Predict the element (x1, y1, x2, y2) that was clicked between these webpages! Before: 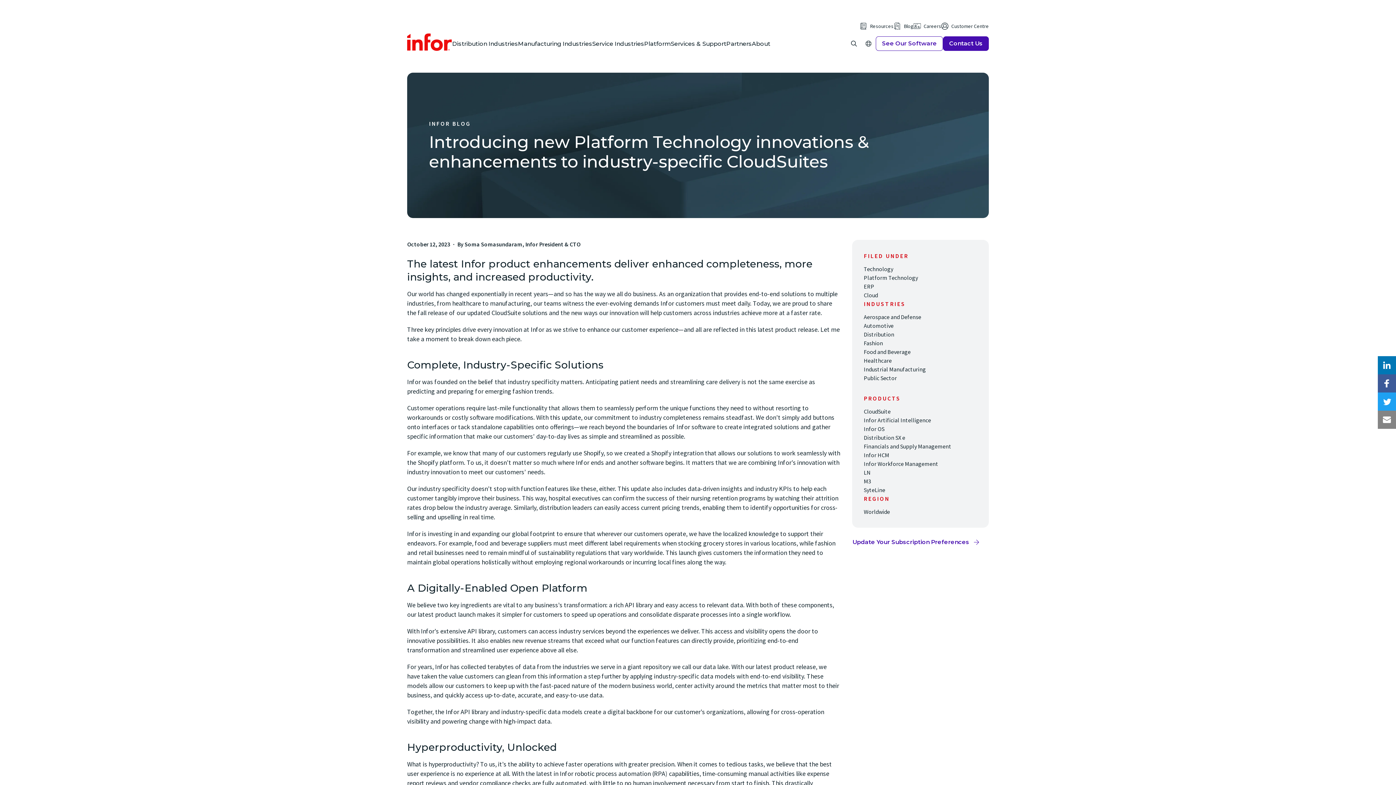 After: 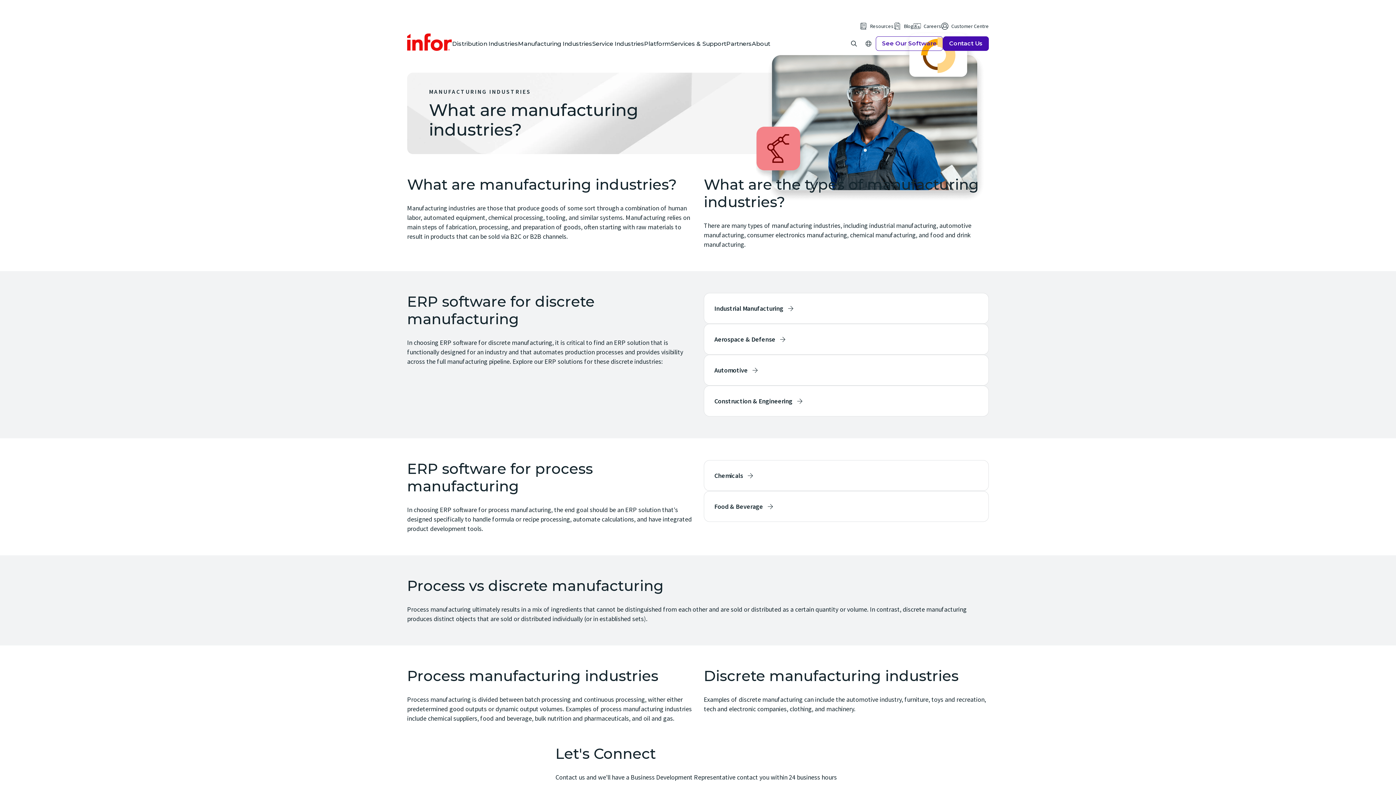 Action: label: Manufacturing Industries bbox: (518, 36, 592, 50)